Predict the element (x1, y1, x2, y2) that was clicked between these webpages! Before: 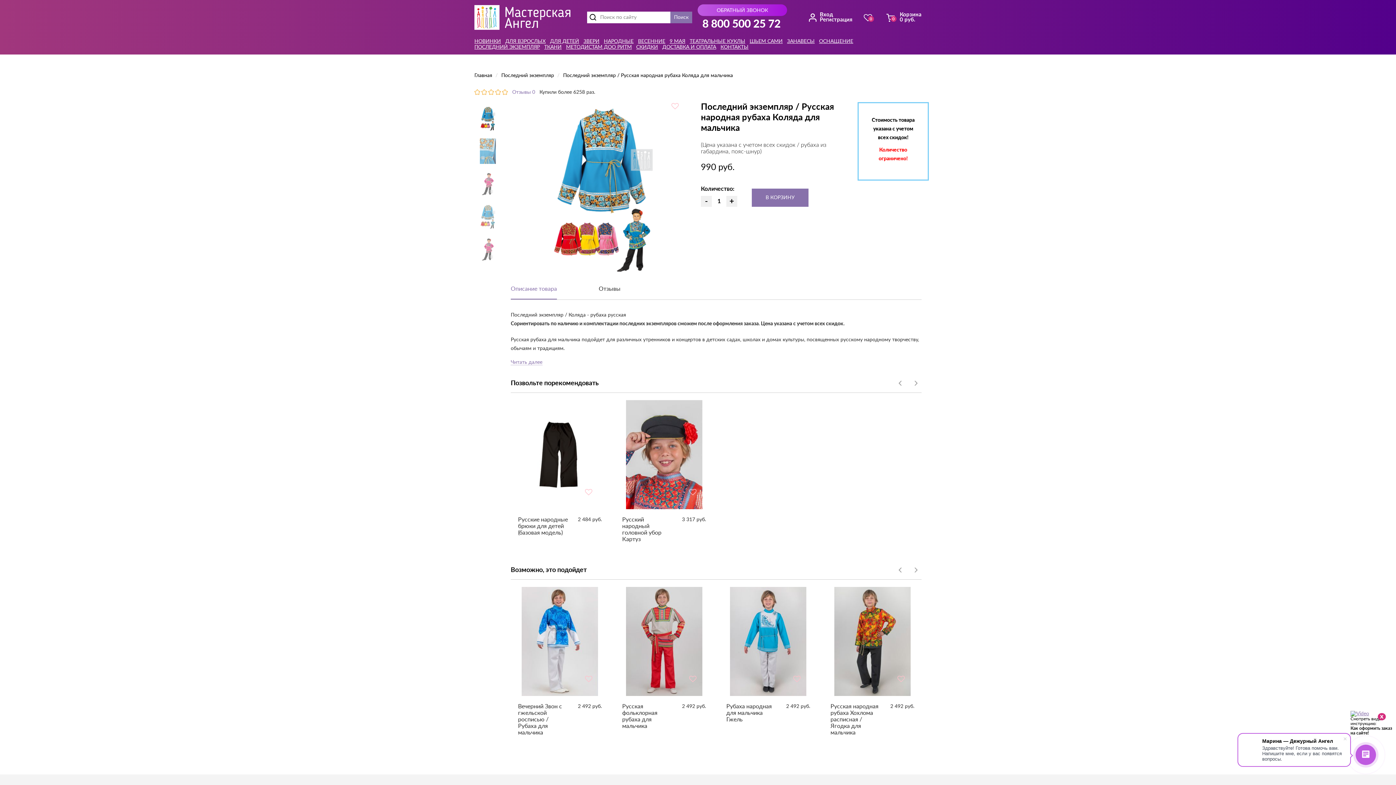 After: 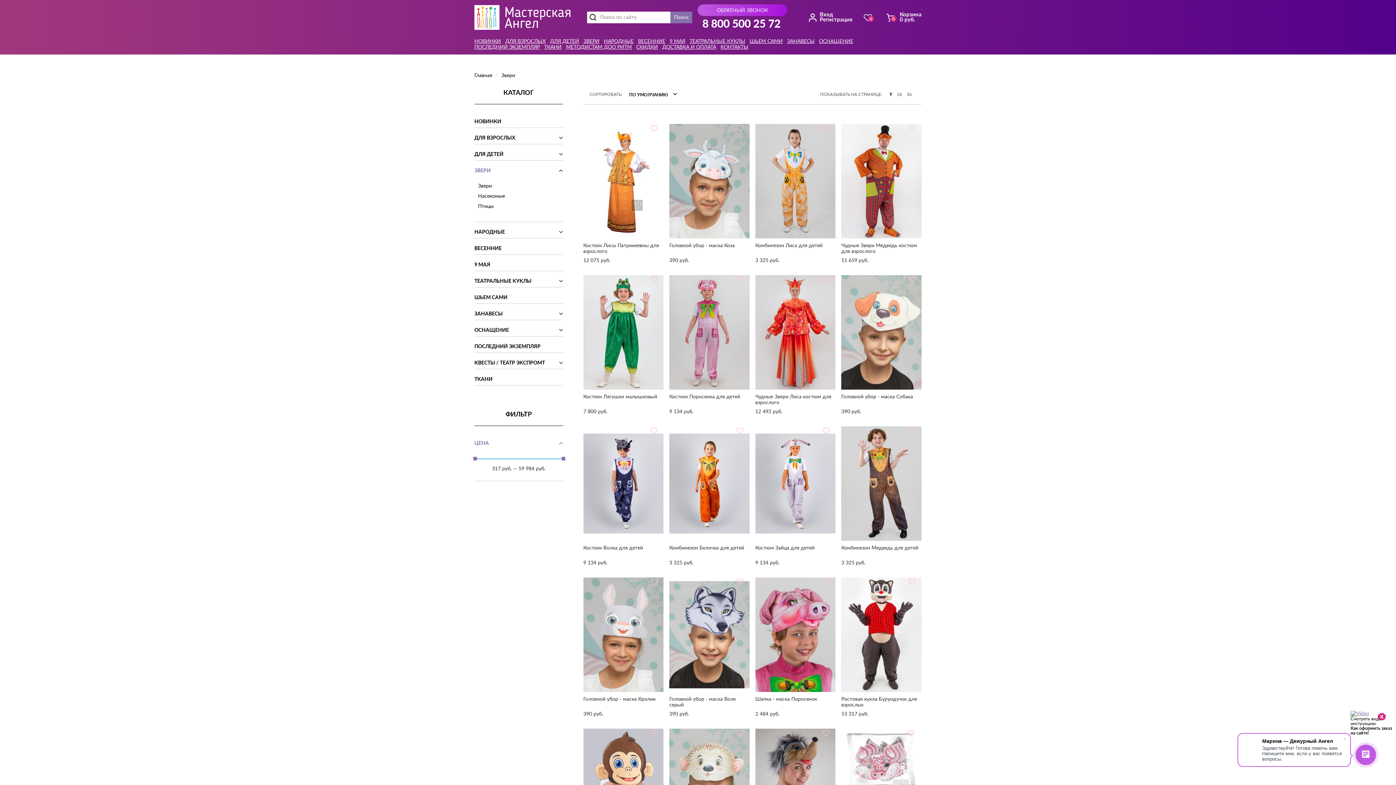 Action: bbox: (583, 38, 599, 44) label: ЗВЕРИ